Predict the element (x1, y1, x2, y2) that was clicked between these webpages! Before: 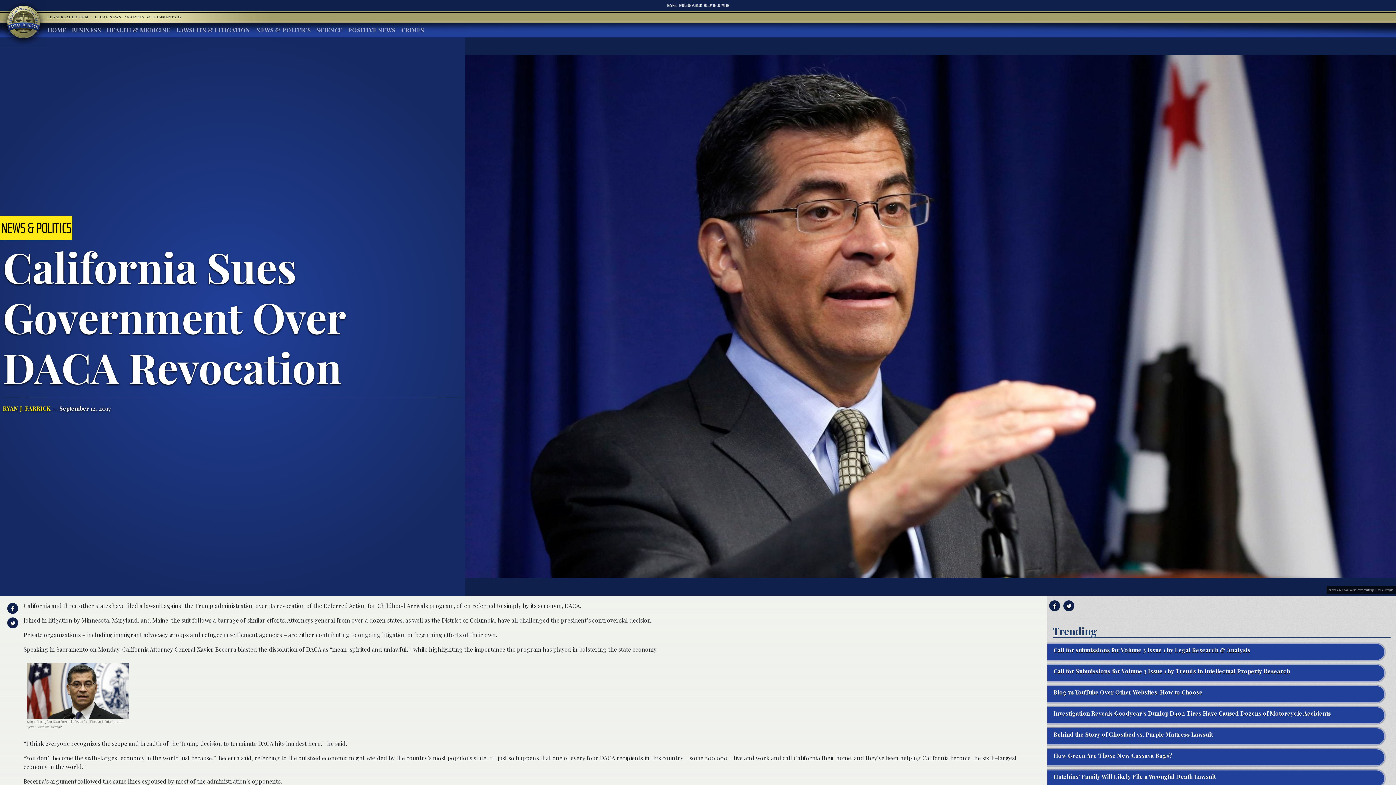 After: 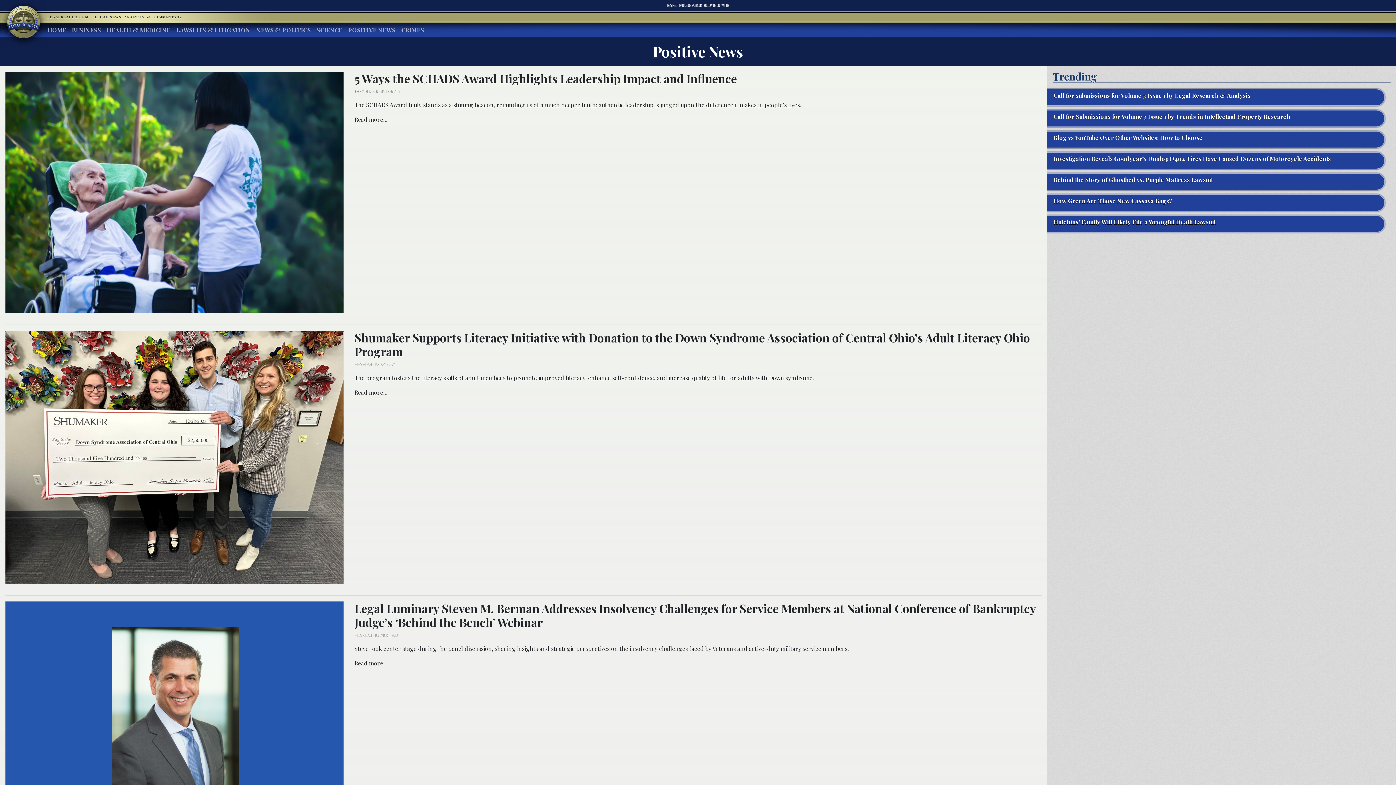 Action: label: POSITIVE NEWS bbox: (345, 22, 398, 37)